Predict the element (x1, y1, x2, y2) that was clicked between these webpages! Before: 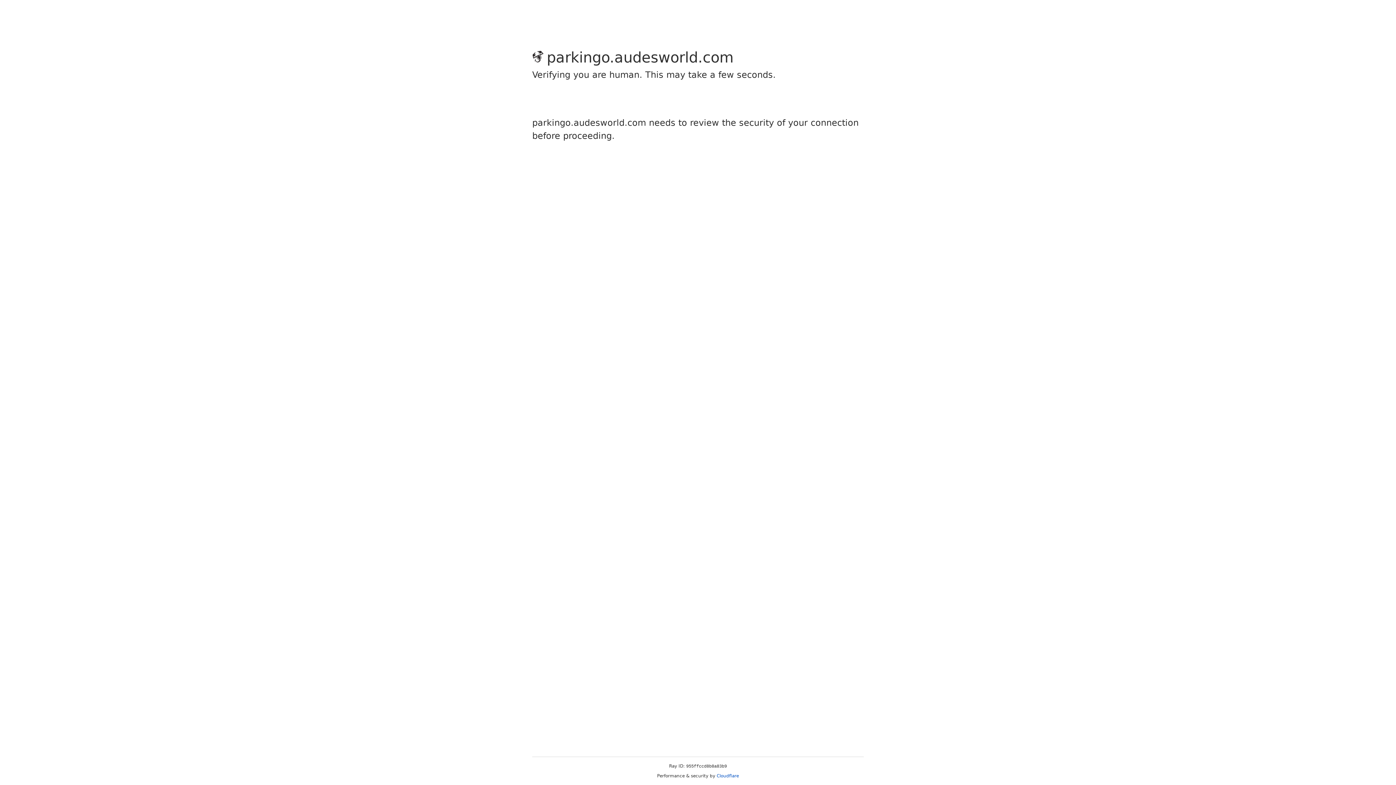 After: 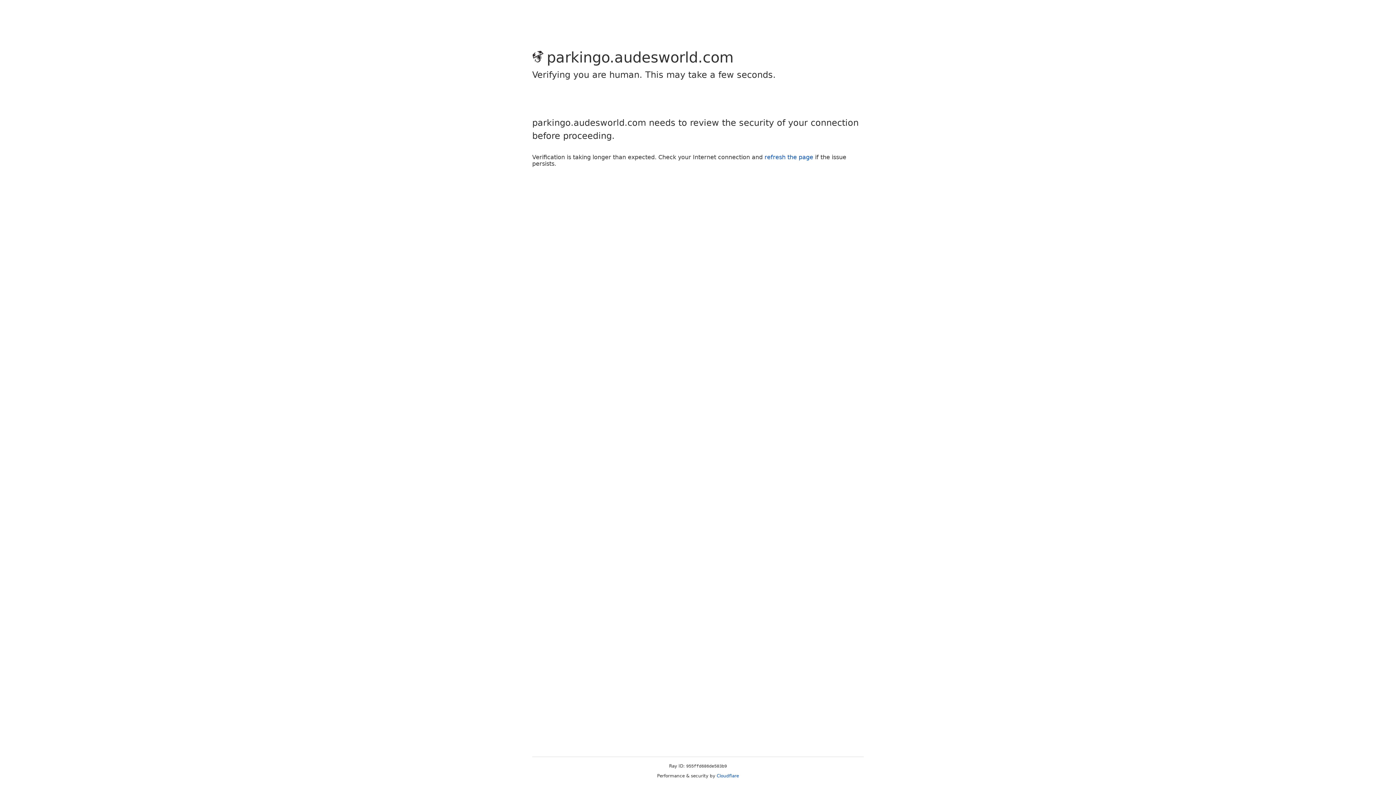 Action: label: Cloudflare bbox: (716, 773, 739, 778)